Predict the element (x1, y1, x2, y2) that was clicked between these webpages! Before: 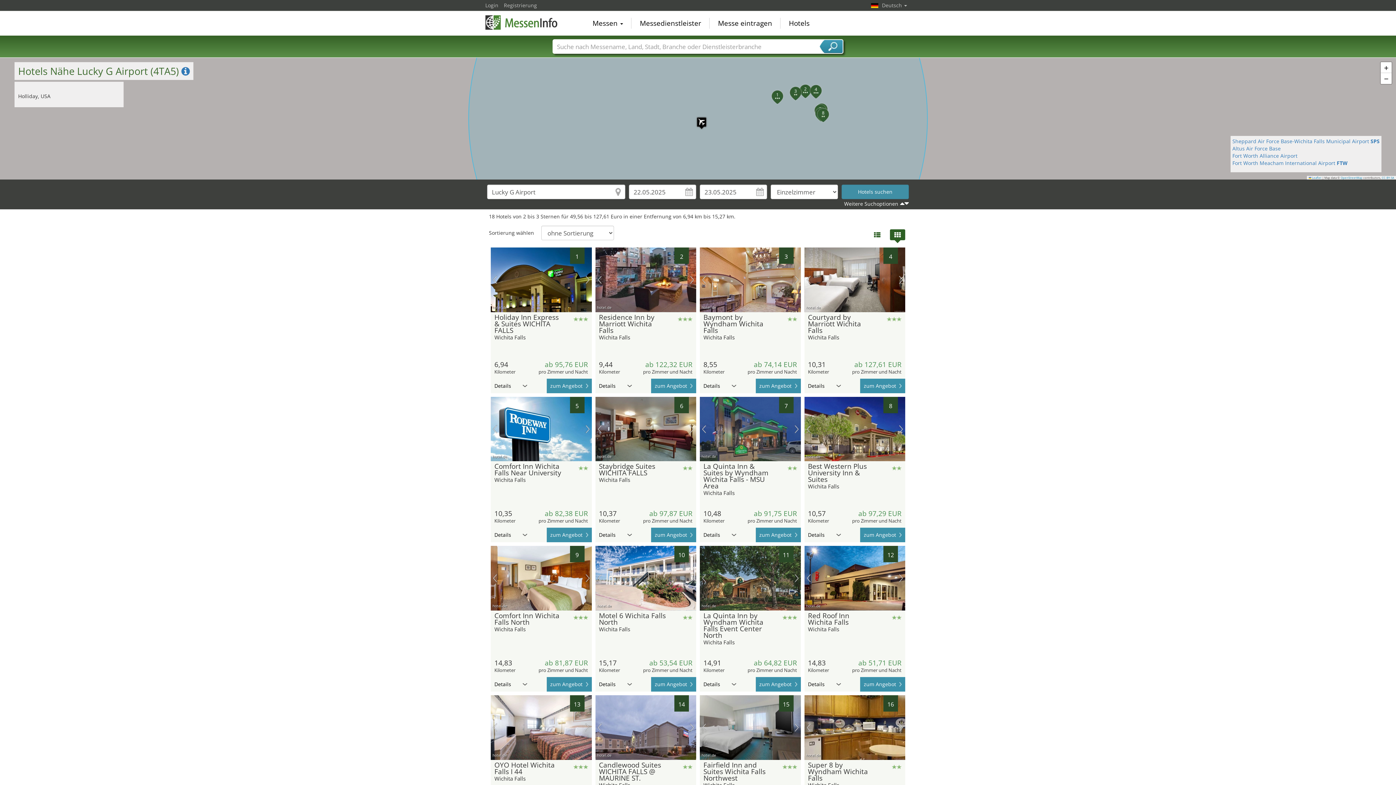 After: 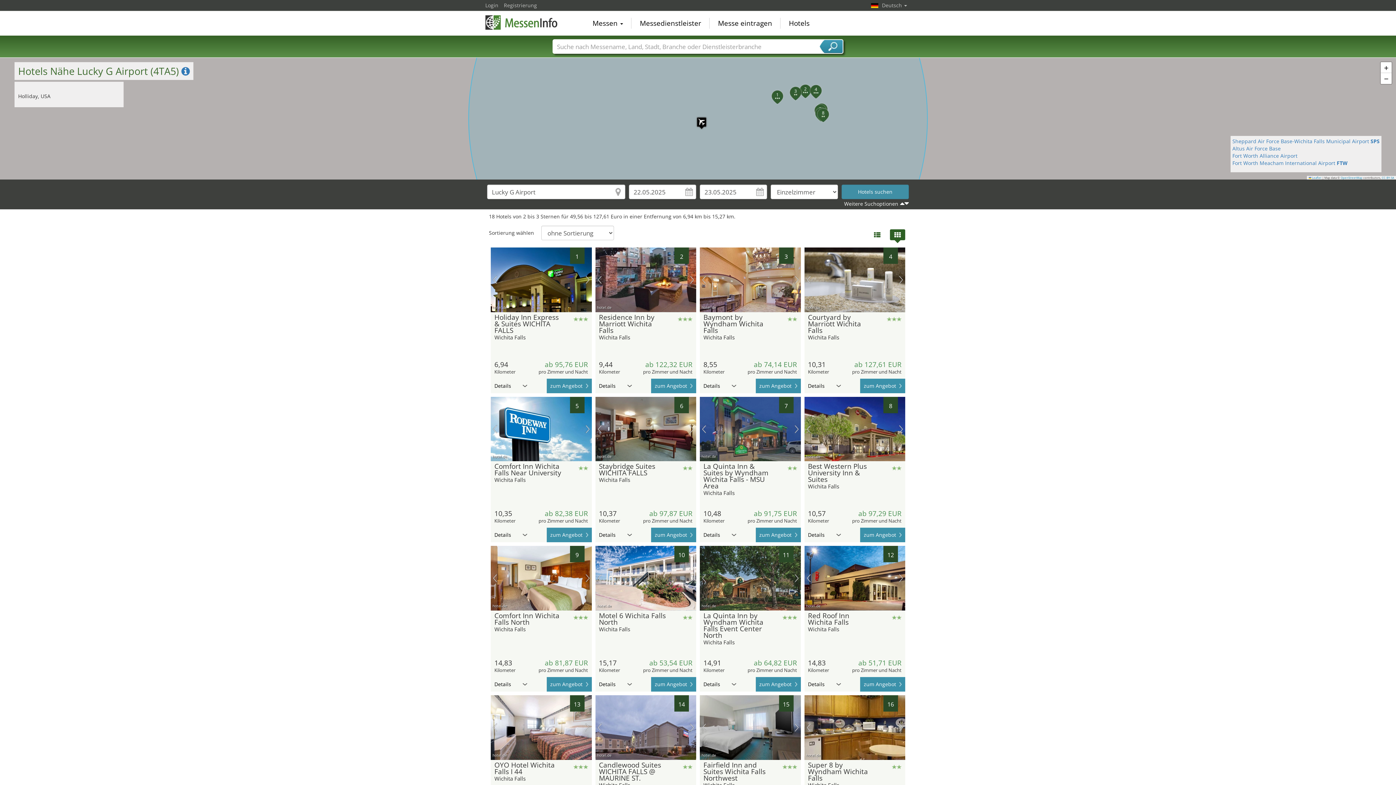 Action: bbox: (806, 275, 811, 284) label: Vorheriges Bild